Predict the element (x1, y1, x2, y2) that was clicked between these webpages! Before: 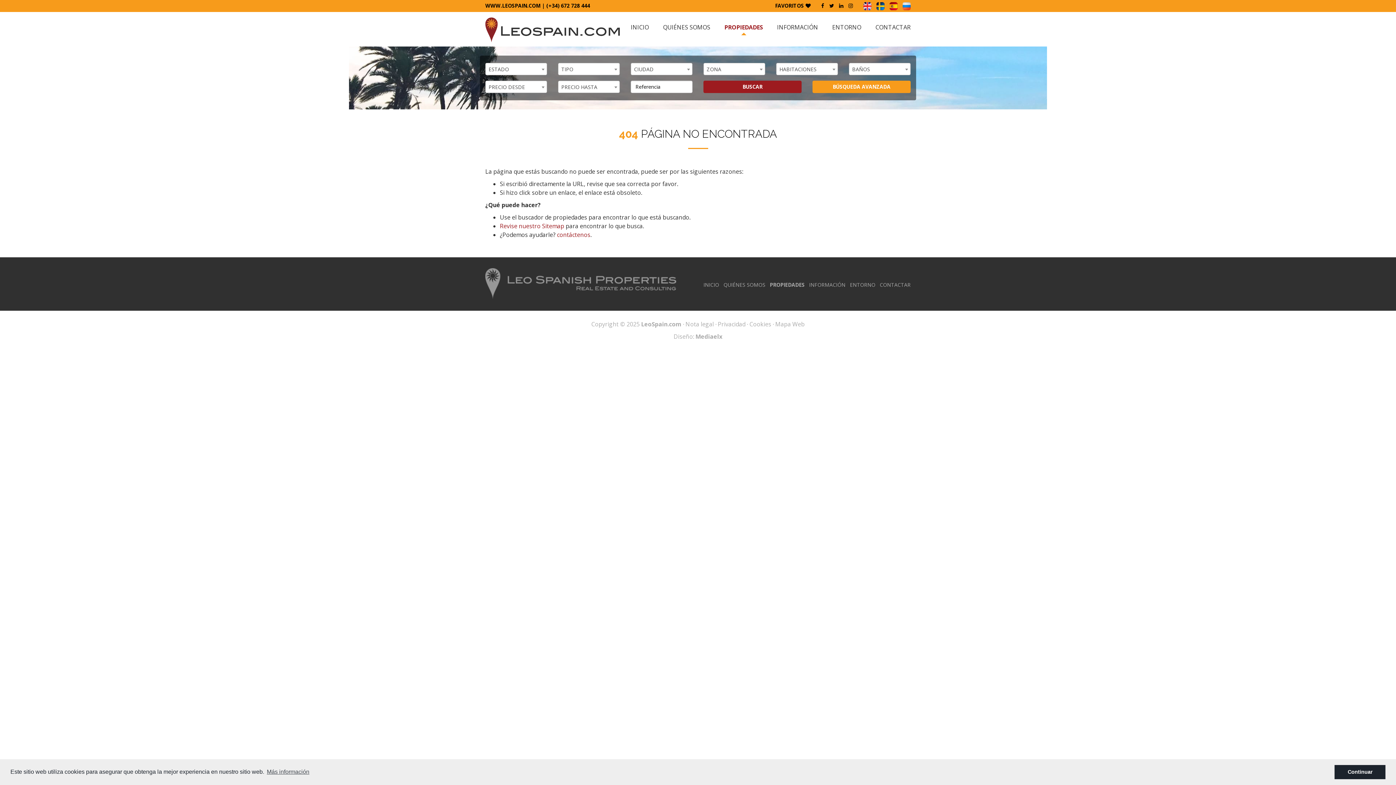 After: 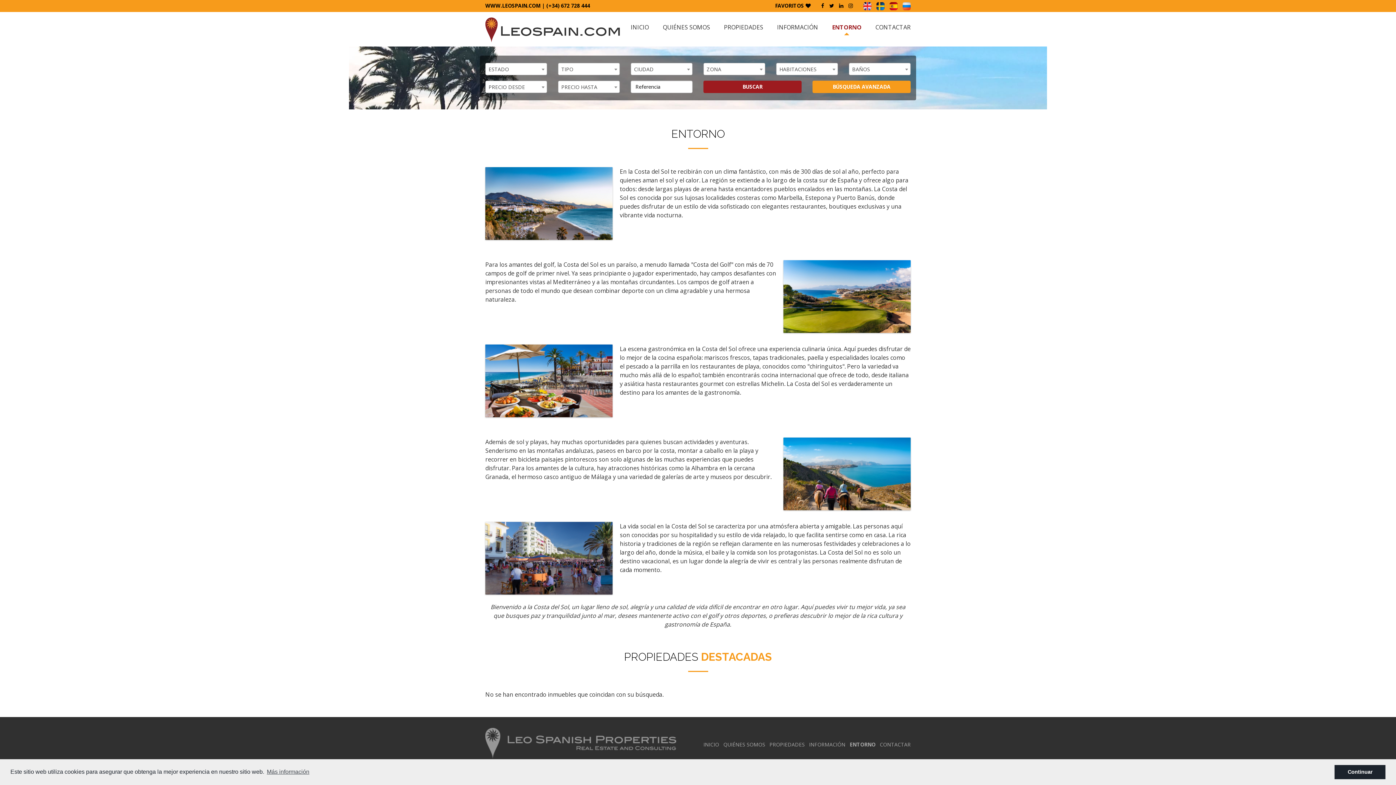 Action: bbox: (850, 281, 875, 288) label: ENTORNO